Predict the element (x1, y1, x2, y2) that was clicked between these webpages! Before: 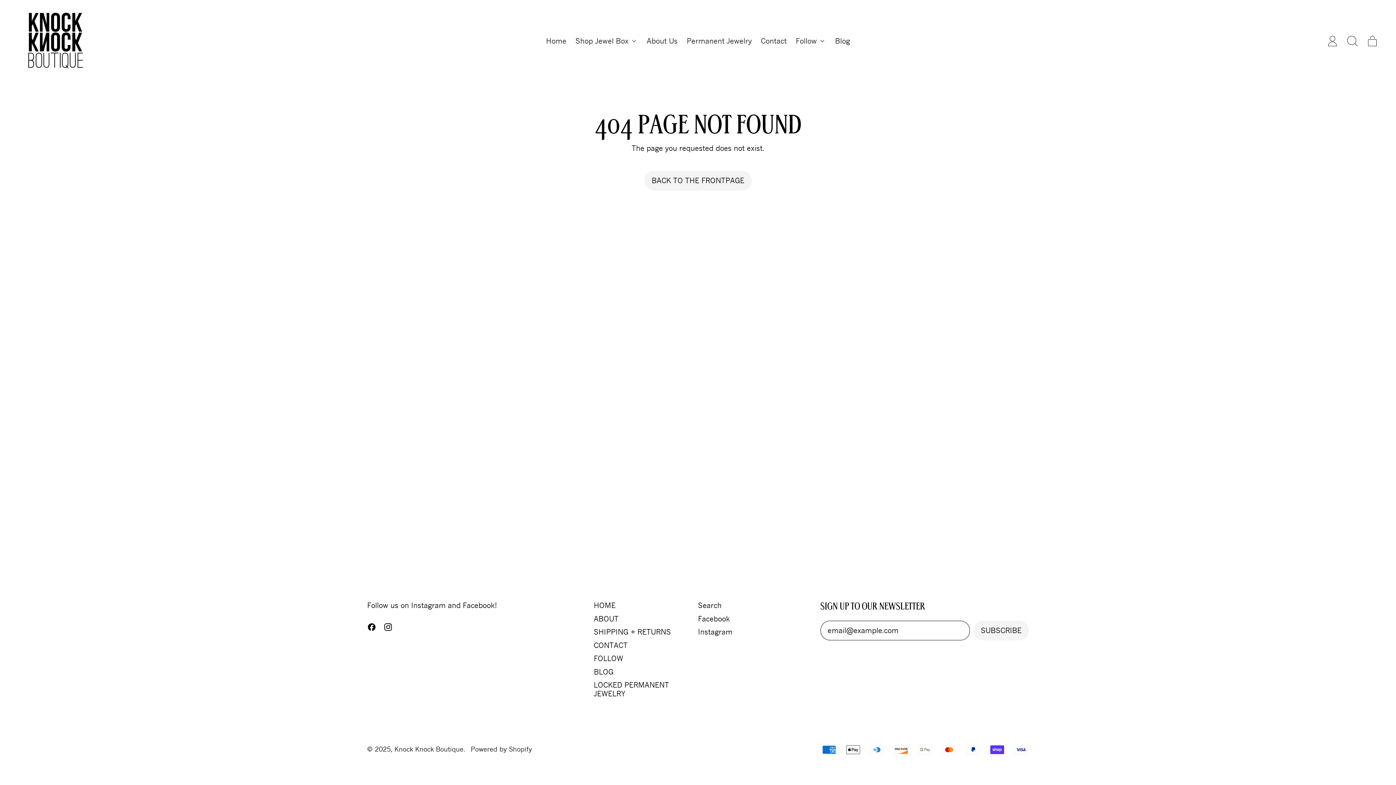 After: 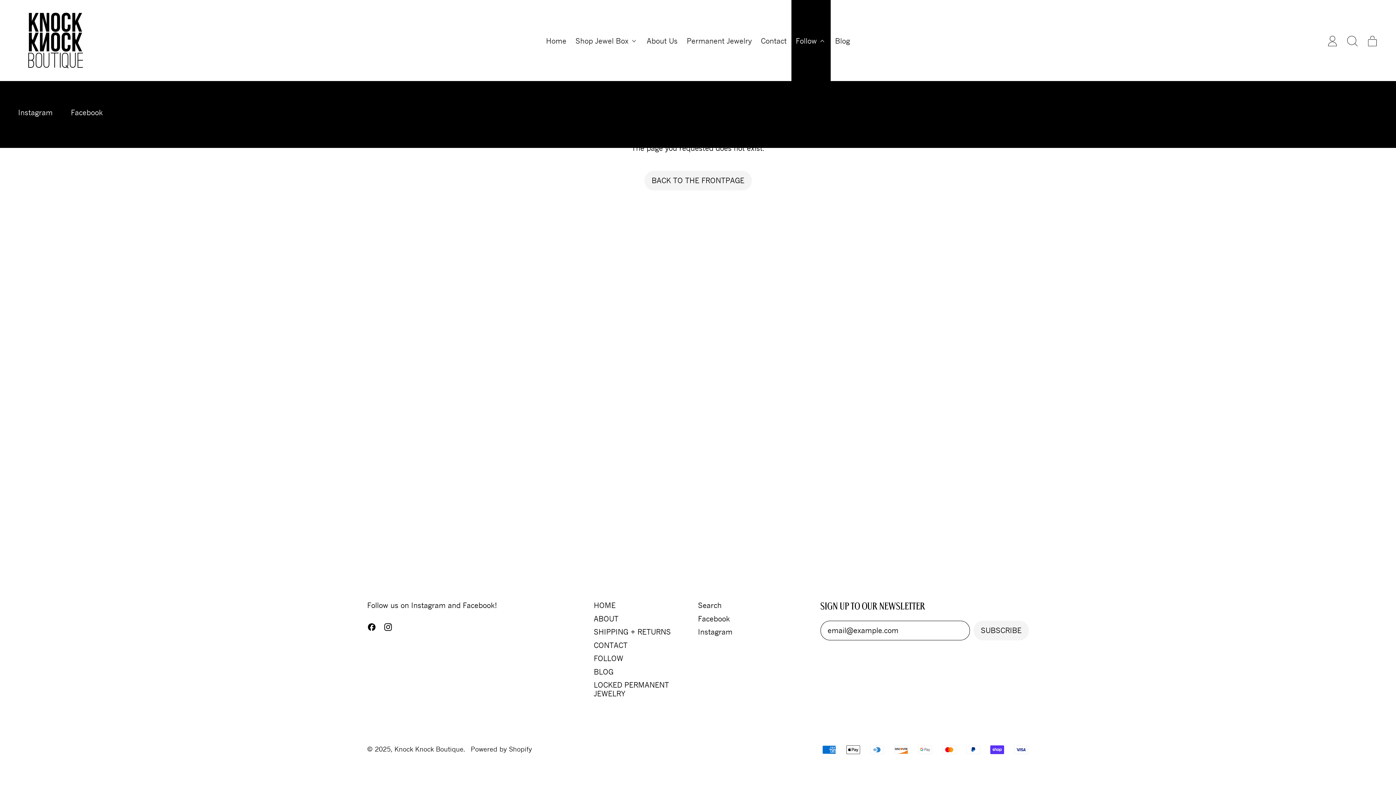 Action: bbox: (791, 27, 830, 54) label: Follow